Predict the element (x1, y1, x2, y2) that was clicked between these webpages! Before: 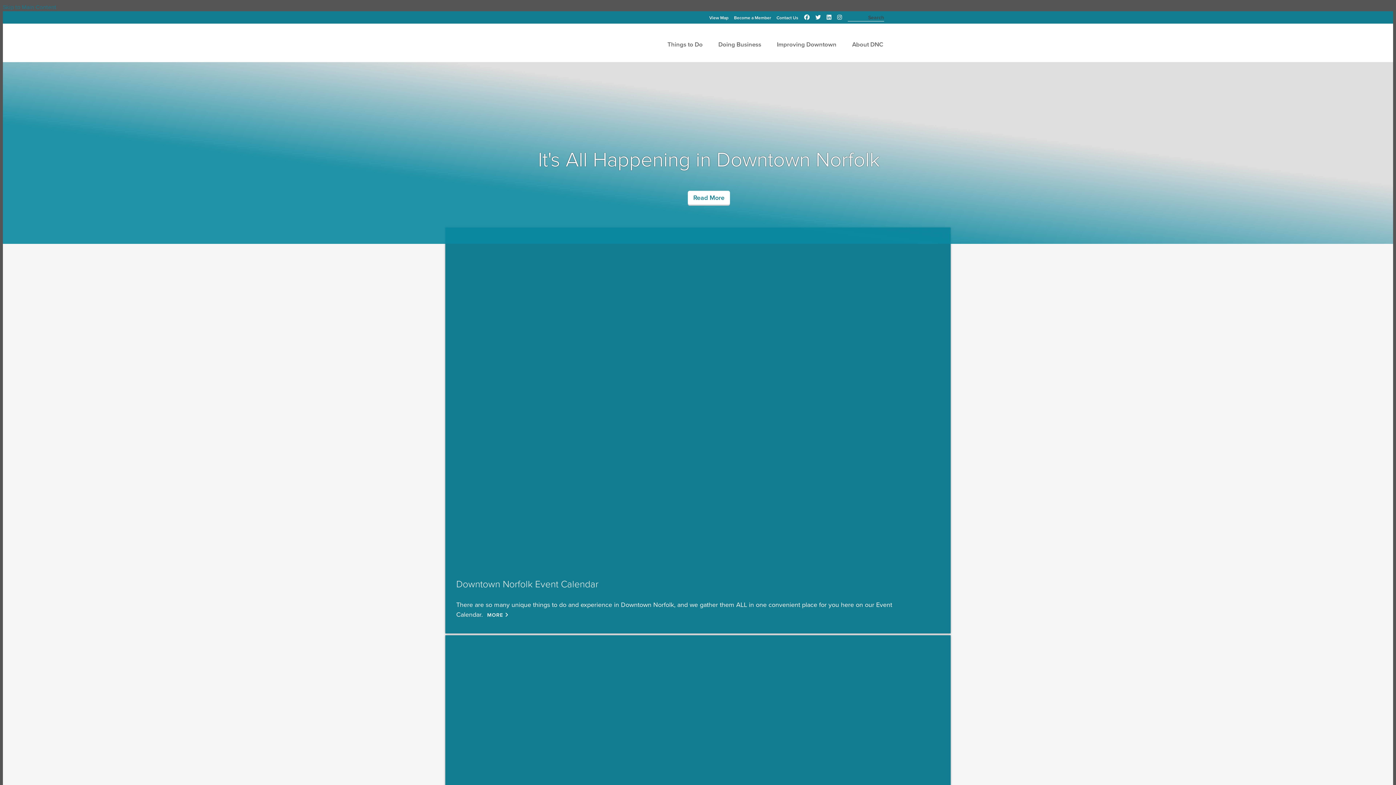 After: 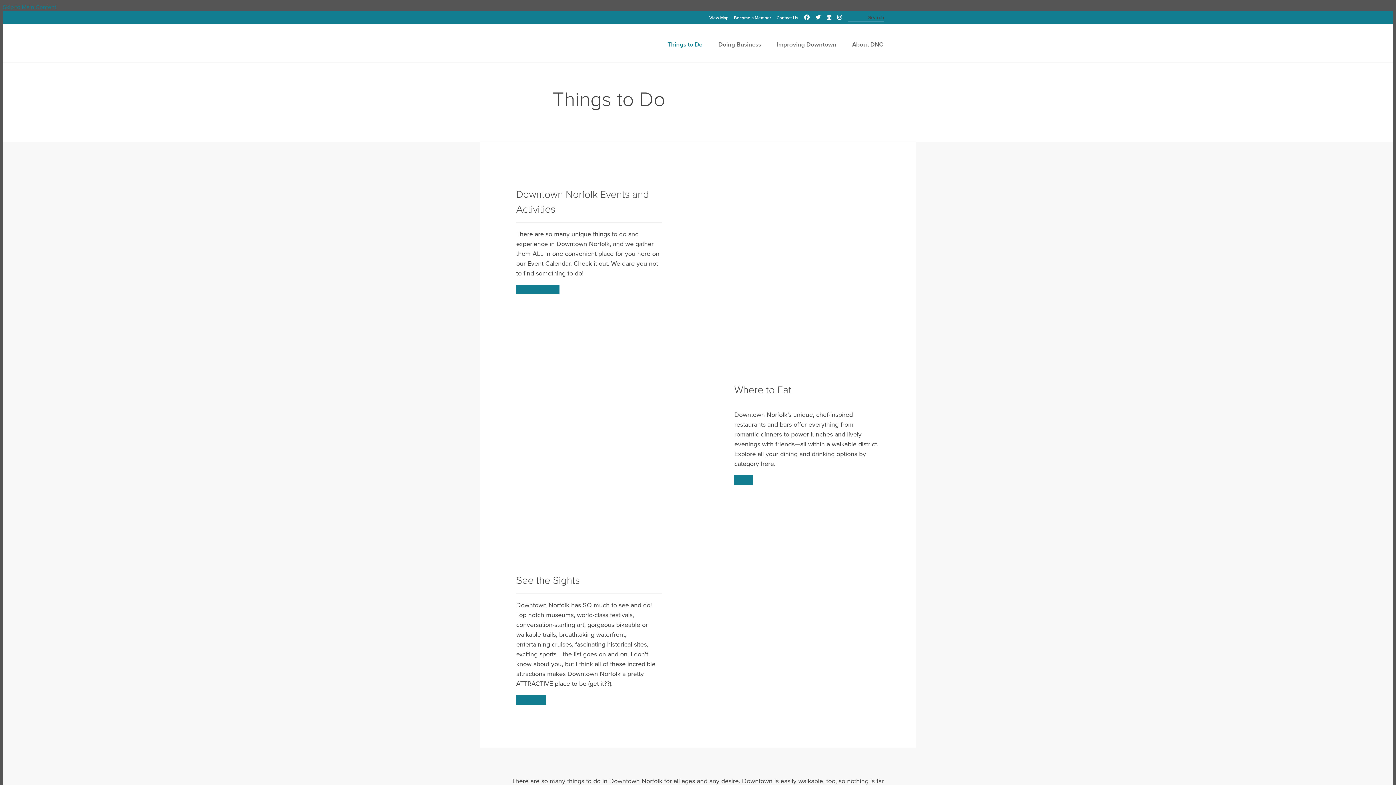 Action: bbox: (688, 190, 730, 204) label: Read More